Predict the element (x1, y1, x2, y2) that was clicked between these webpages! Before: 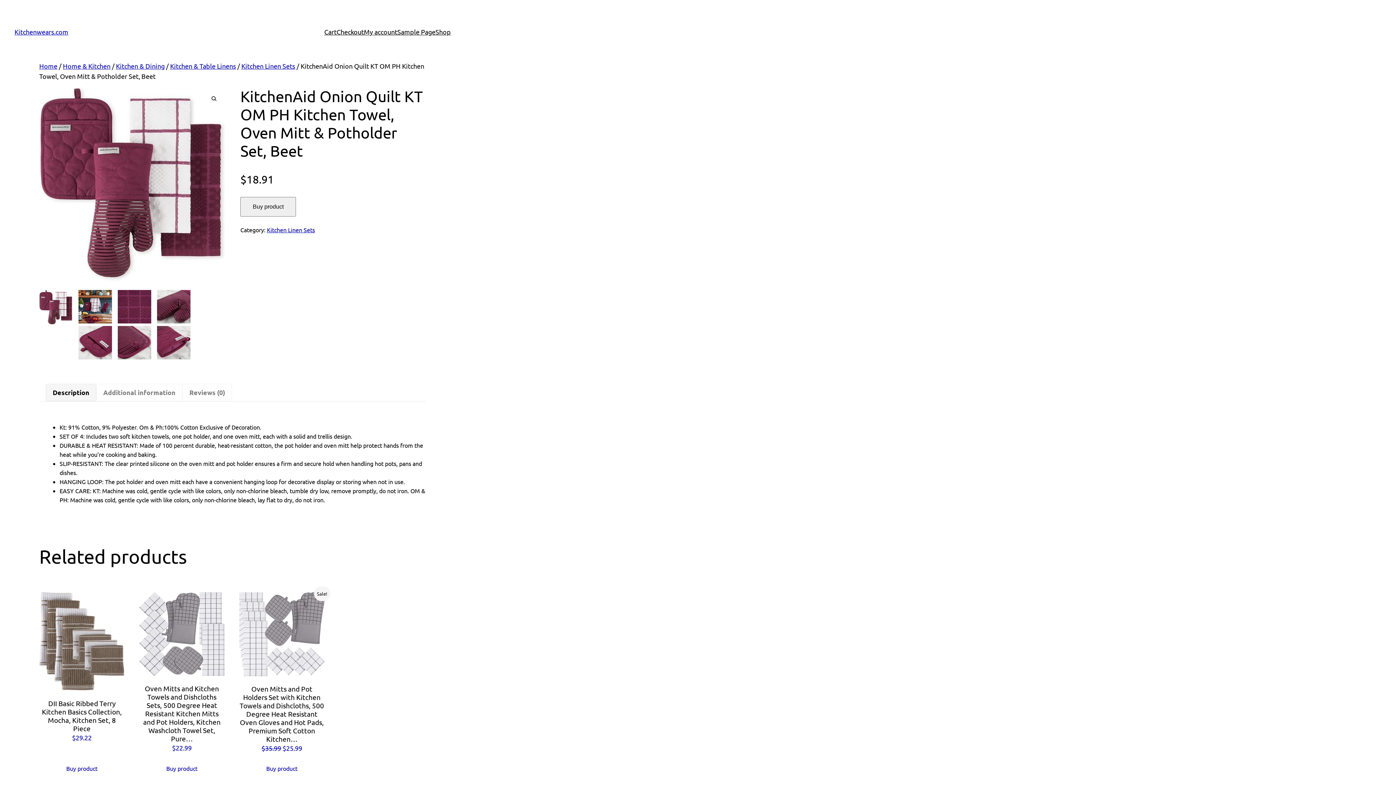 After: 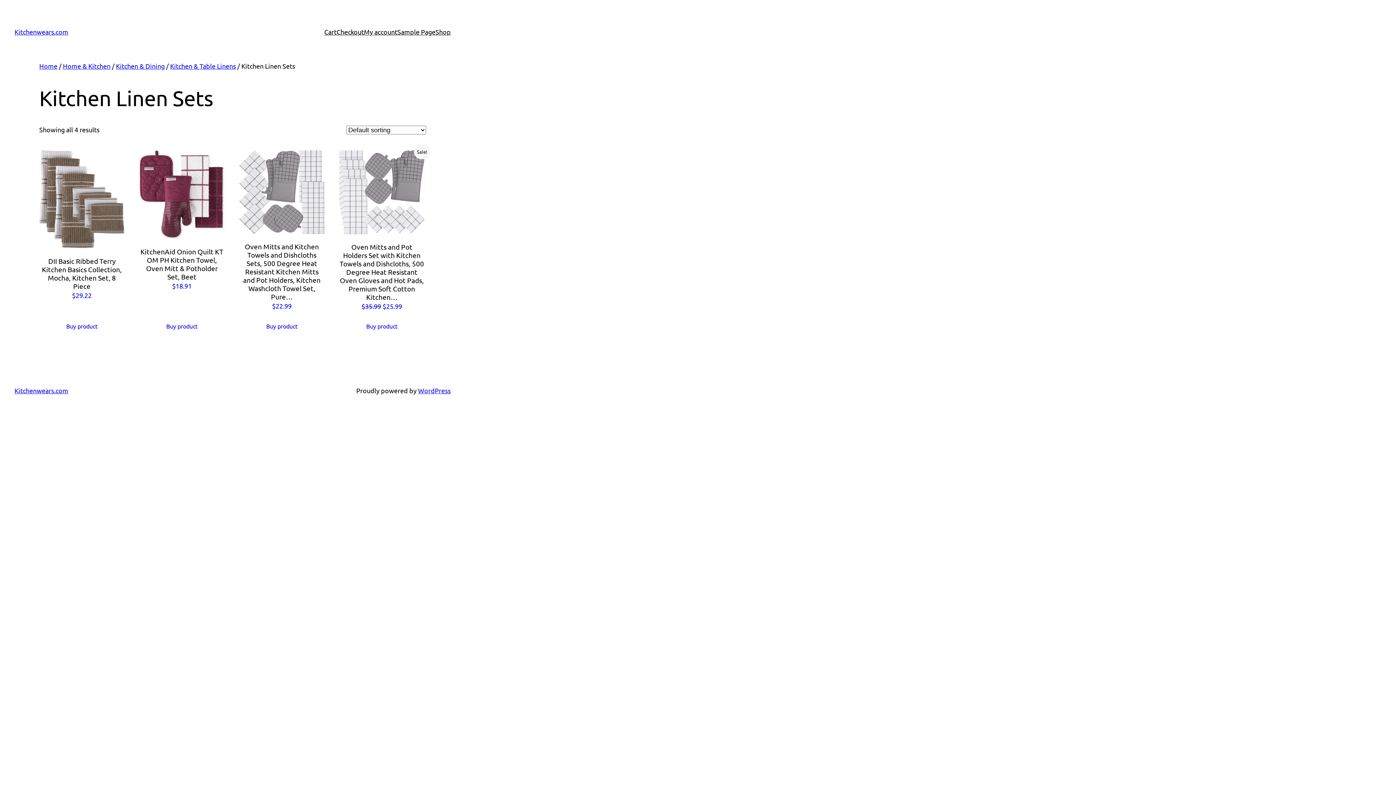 Action: bbox: (241, 62, 295, 69) label: Kitchen Linen Sets